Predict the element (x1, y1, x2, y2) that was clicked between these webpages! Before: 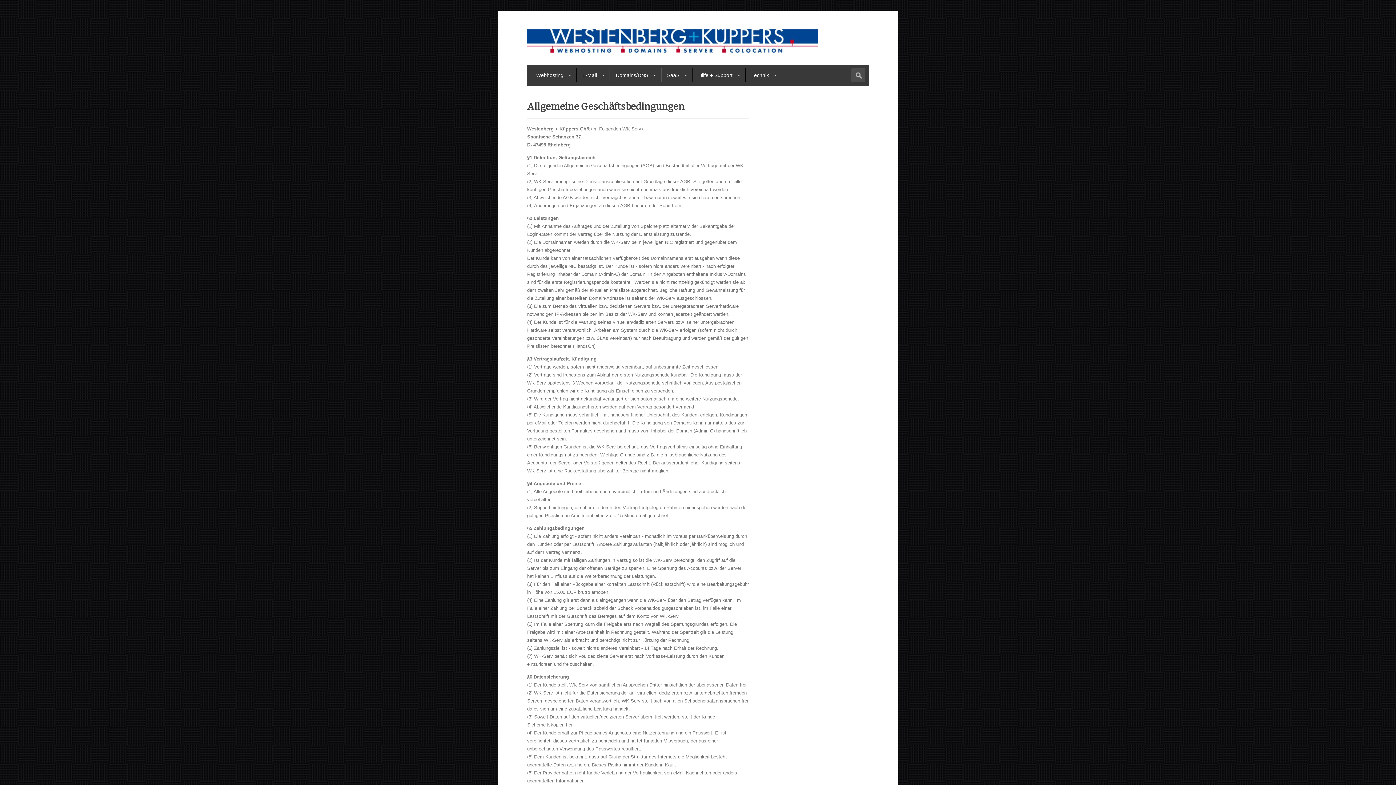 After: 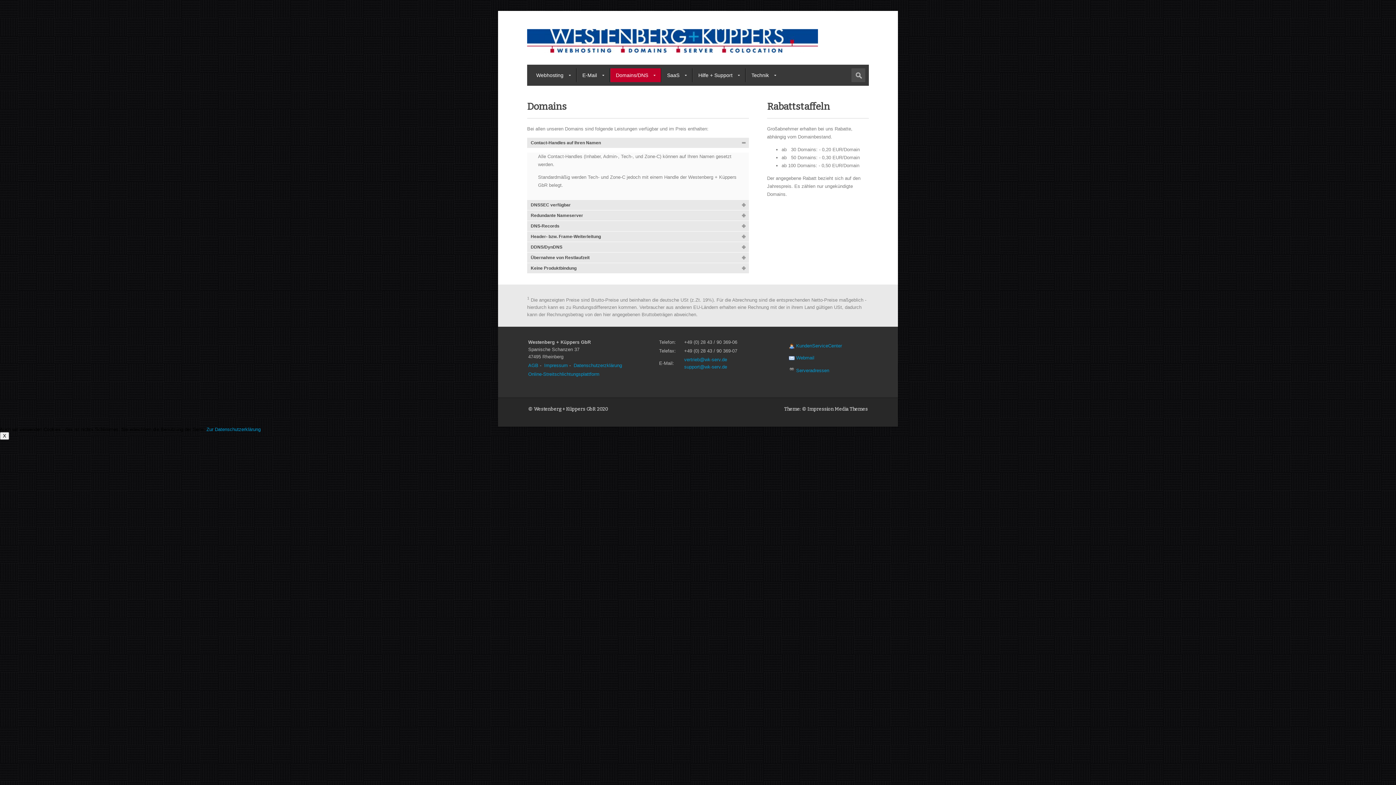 Action: bbox: (610, 68, 661, 82) label: Domains/DNS